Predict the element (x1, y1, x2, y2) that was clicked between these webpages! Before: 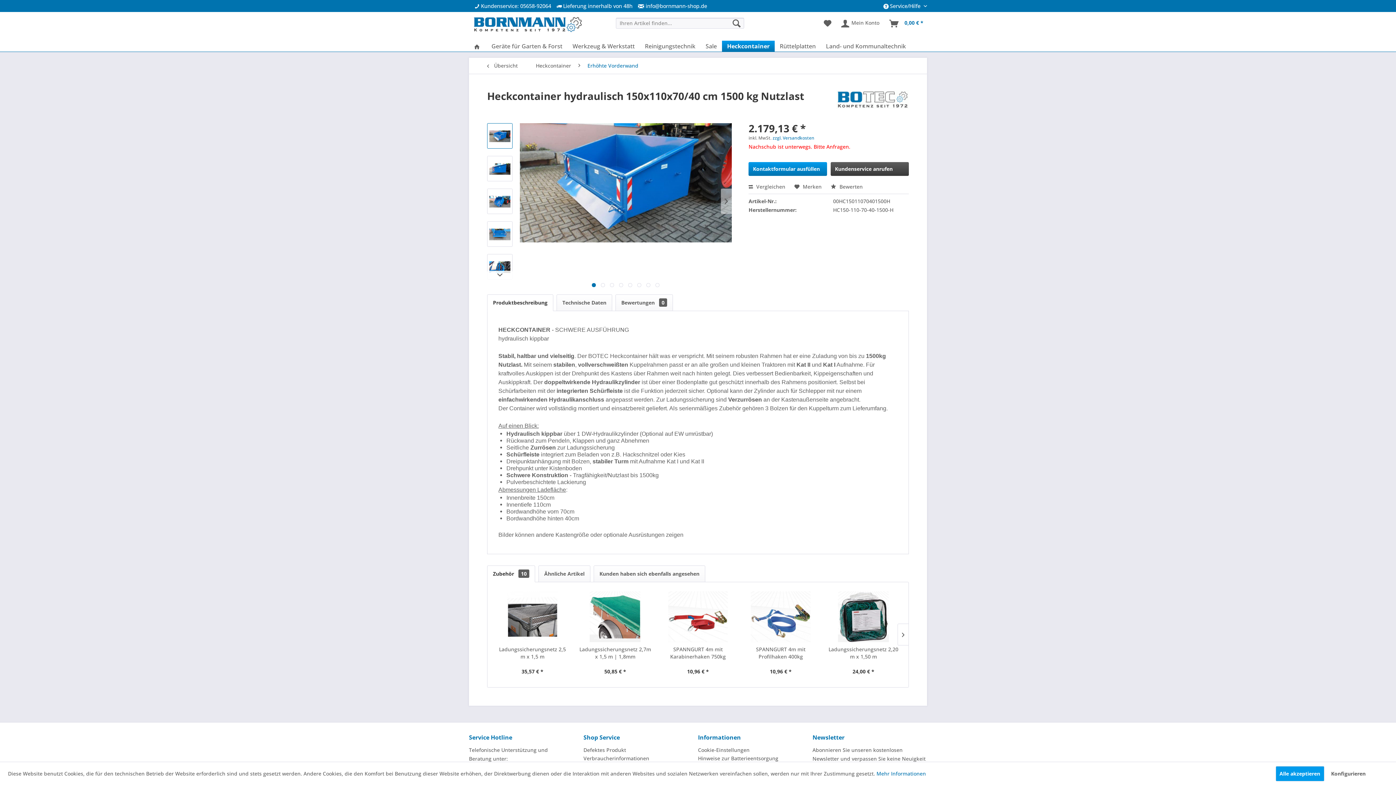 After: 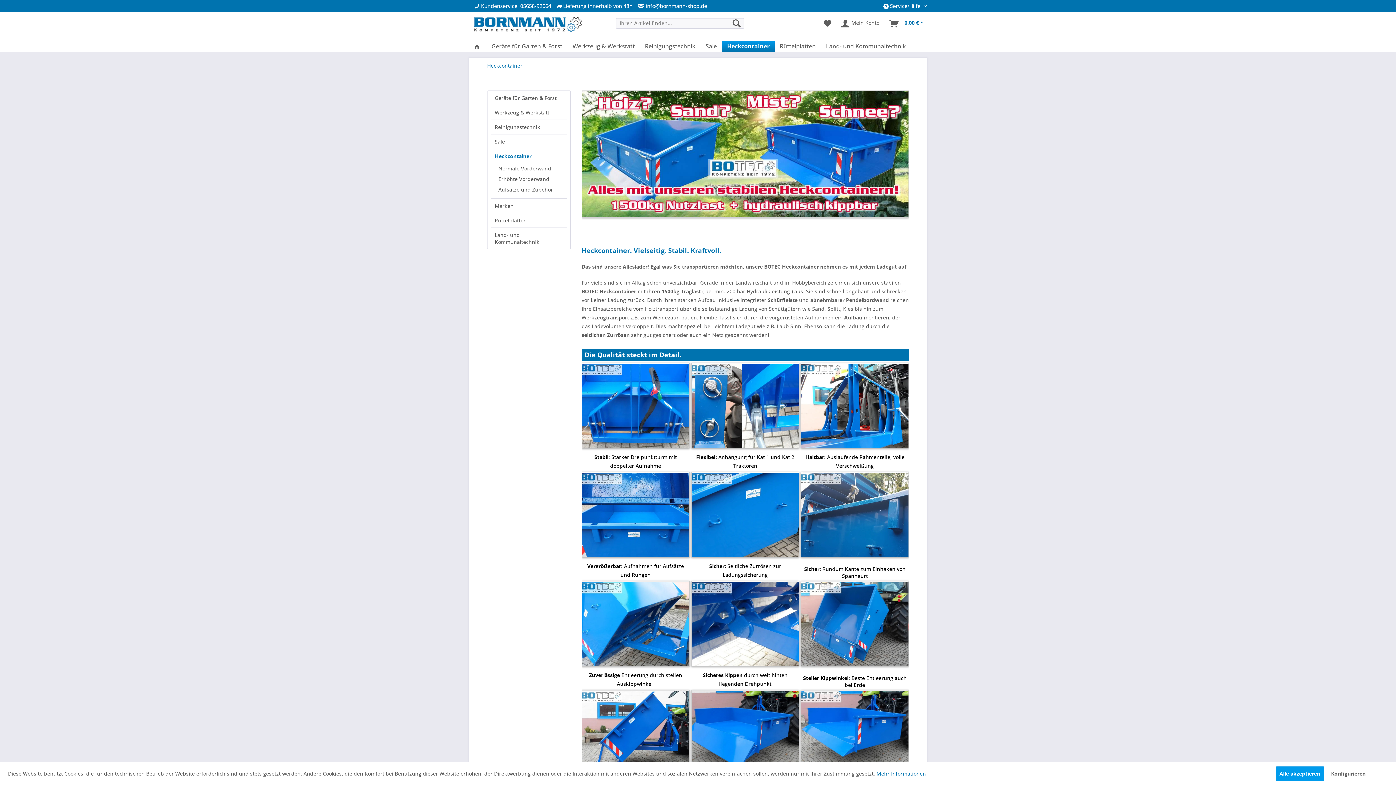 Action: bbox: (722, 40, 774, 51) label: Heckcontainer